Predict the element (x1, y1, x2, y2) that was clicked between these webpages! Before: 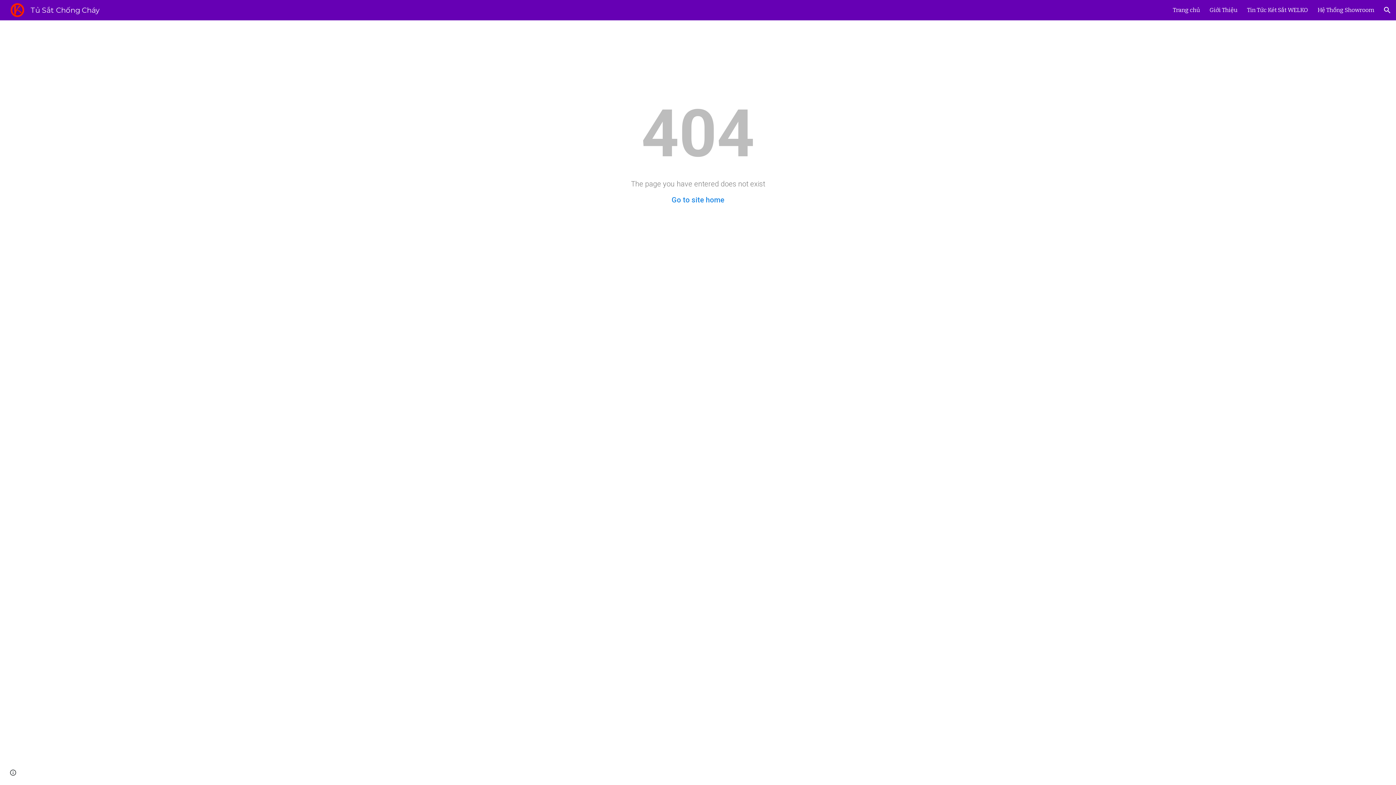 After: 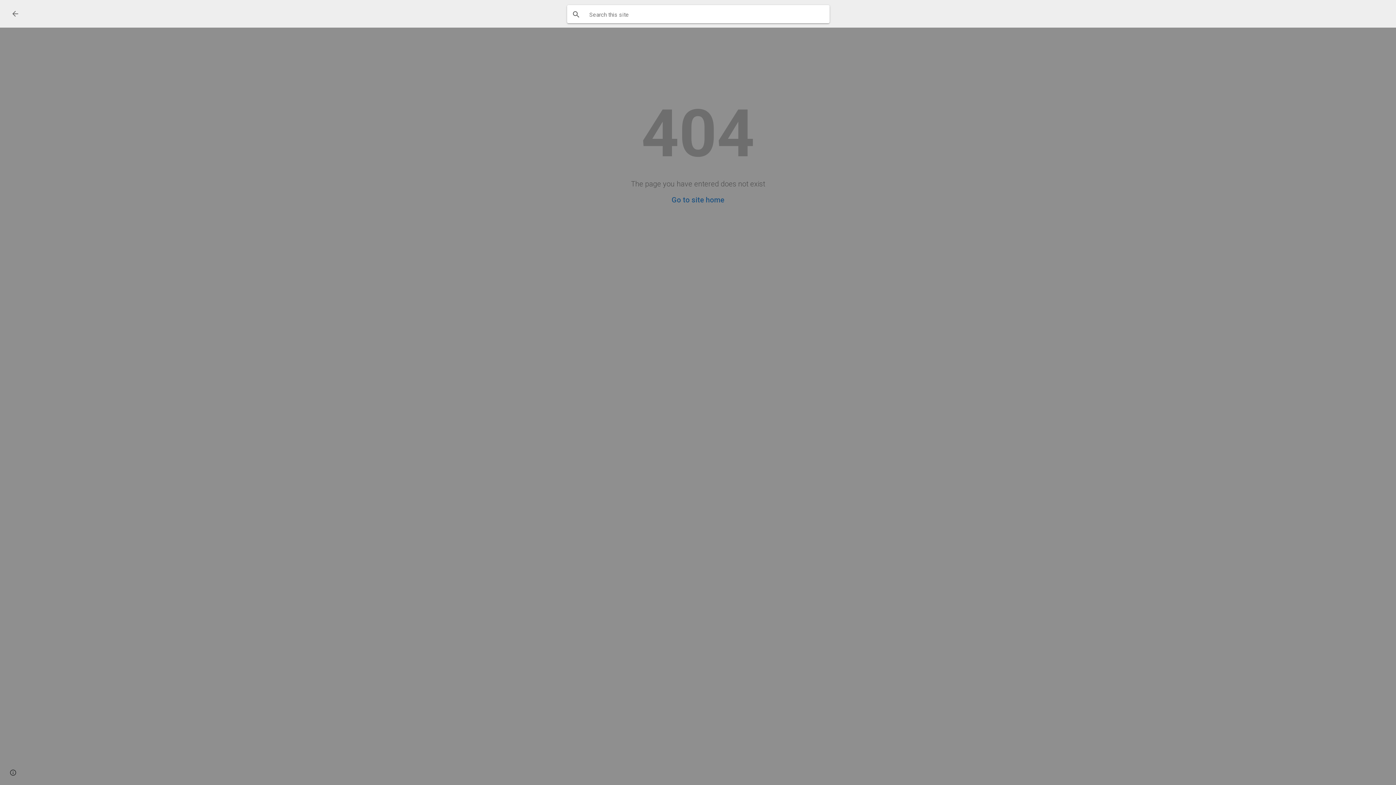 Action: bbox: (1378, 1, 1396, 18) label: Open search bar